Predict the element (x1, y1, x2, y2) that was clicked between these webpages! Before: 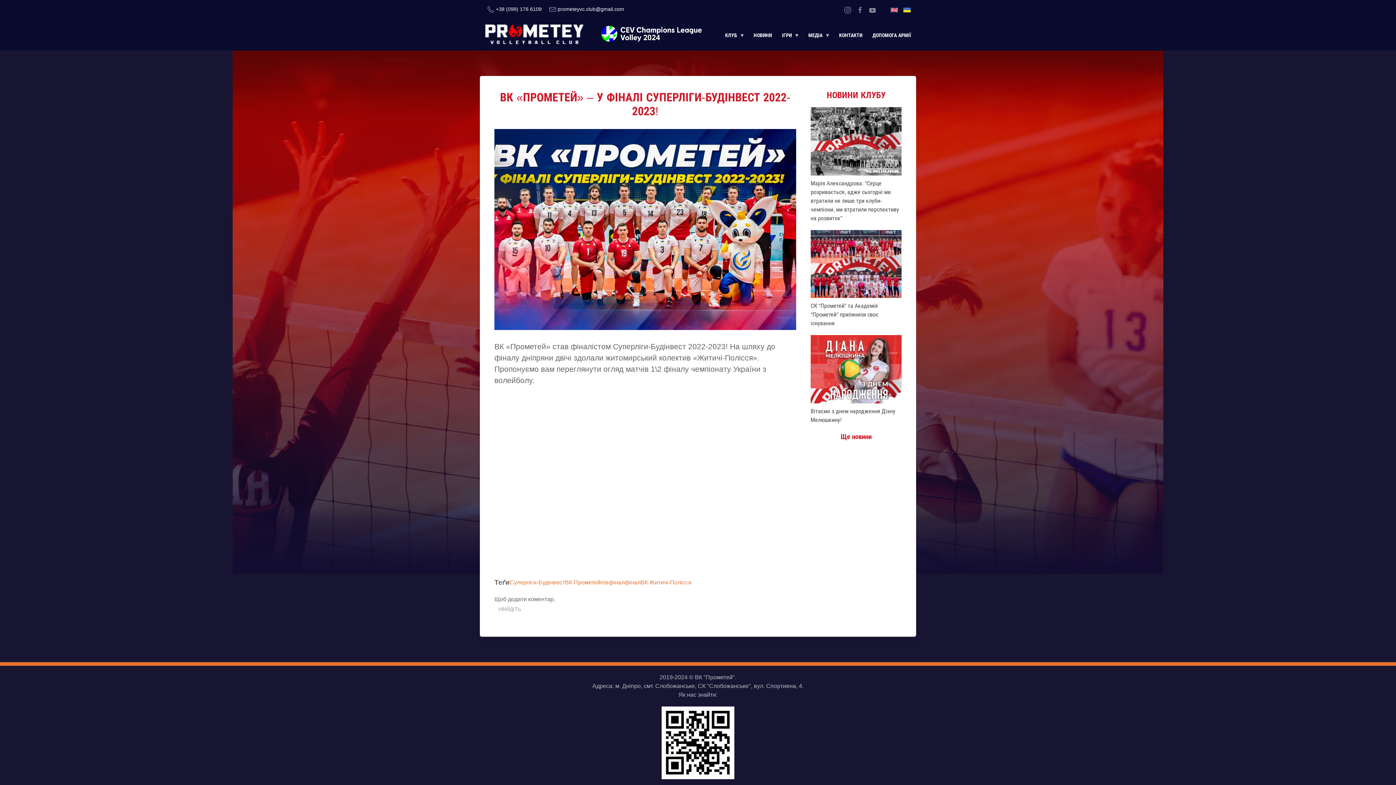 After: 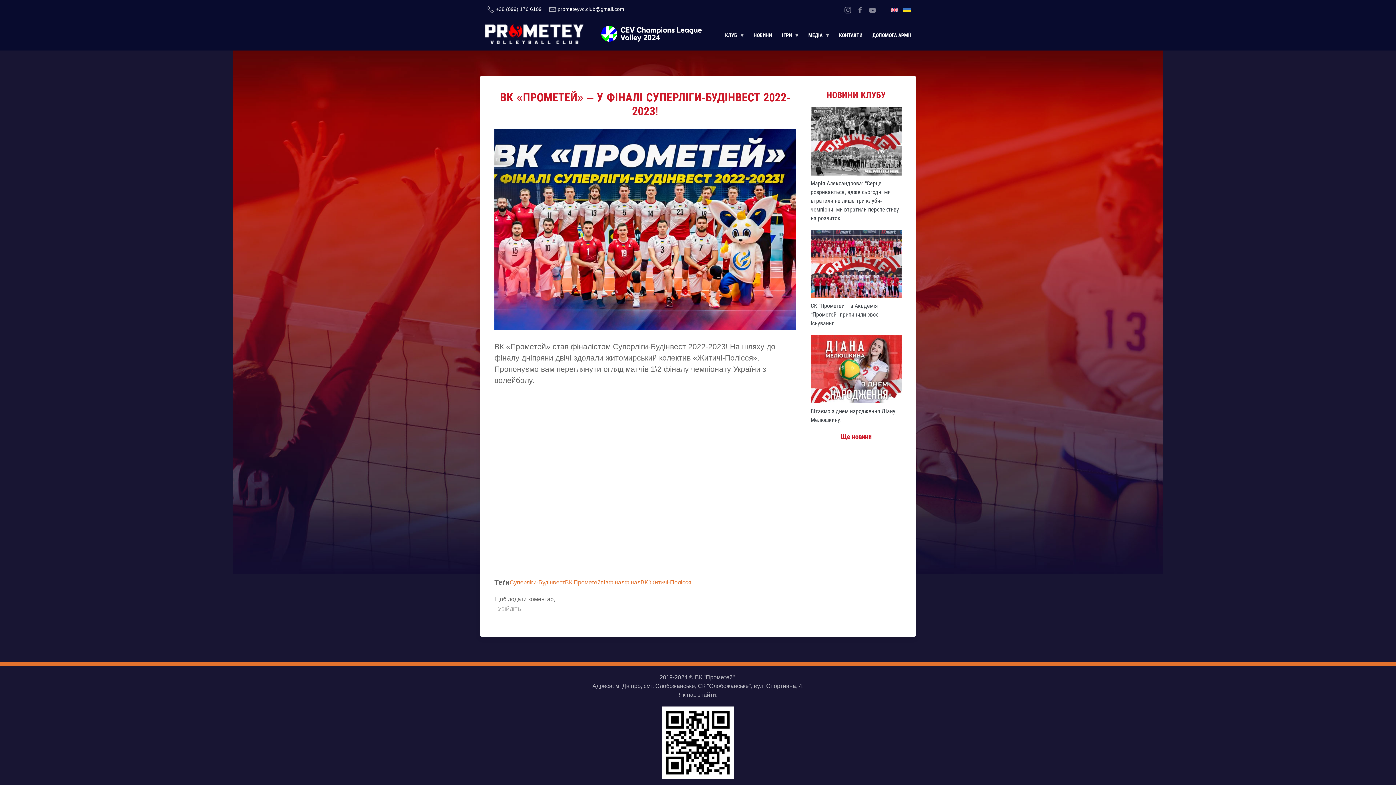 Action: bbox: (803, 28, 834, 41) label: МЕДІА
»